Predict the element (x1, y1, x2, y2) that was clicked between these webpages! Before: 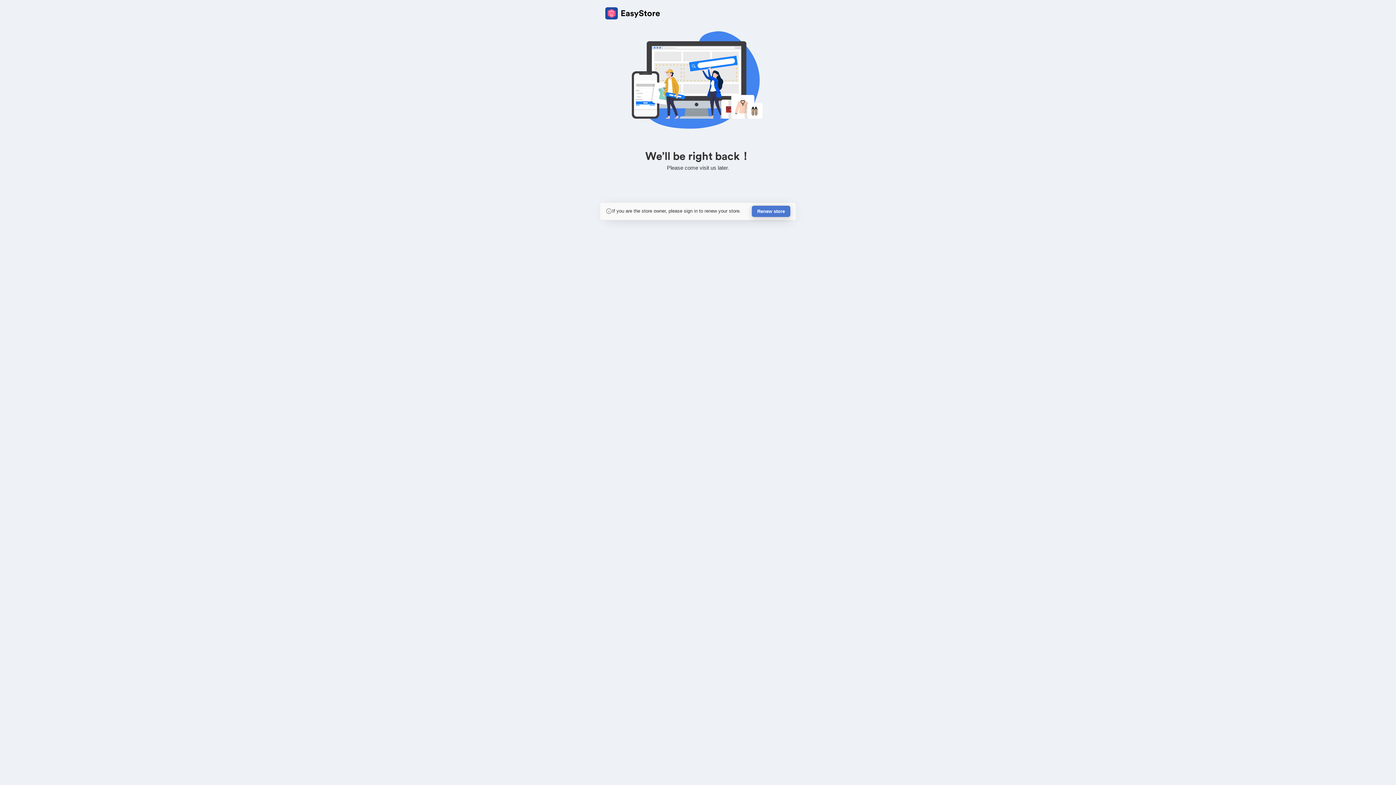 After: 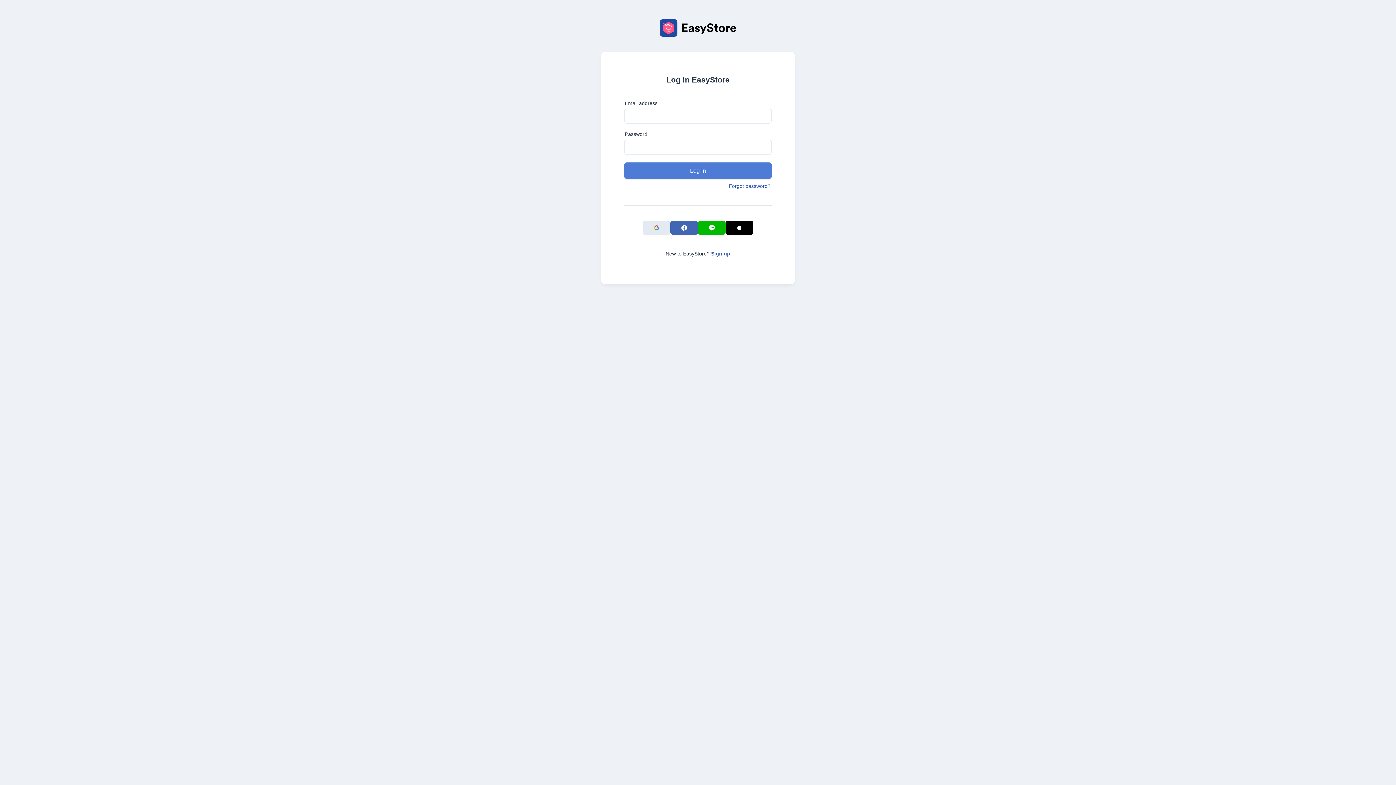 Action: bbox: (752, 205, 790, 217) label: Renew store